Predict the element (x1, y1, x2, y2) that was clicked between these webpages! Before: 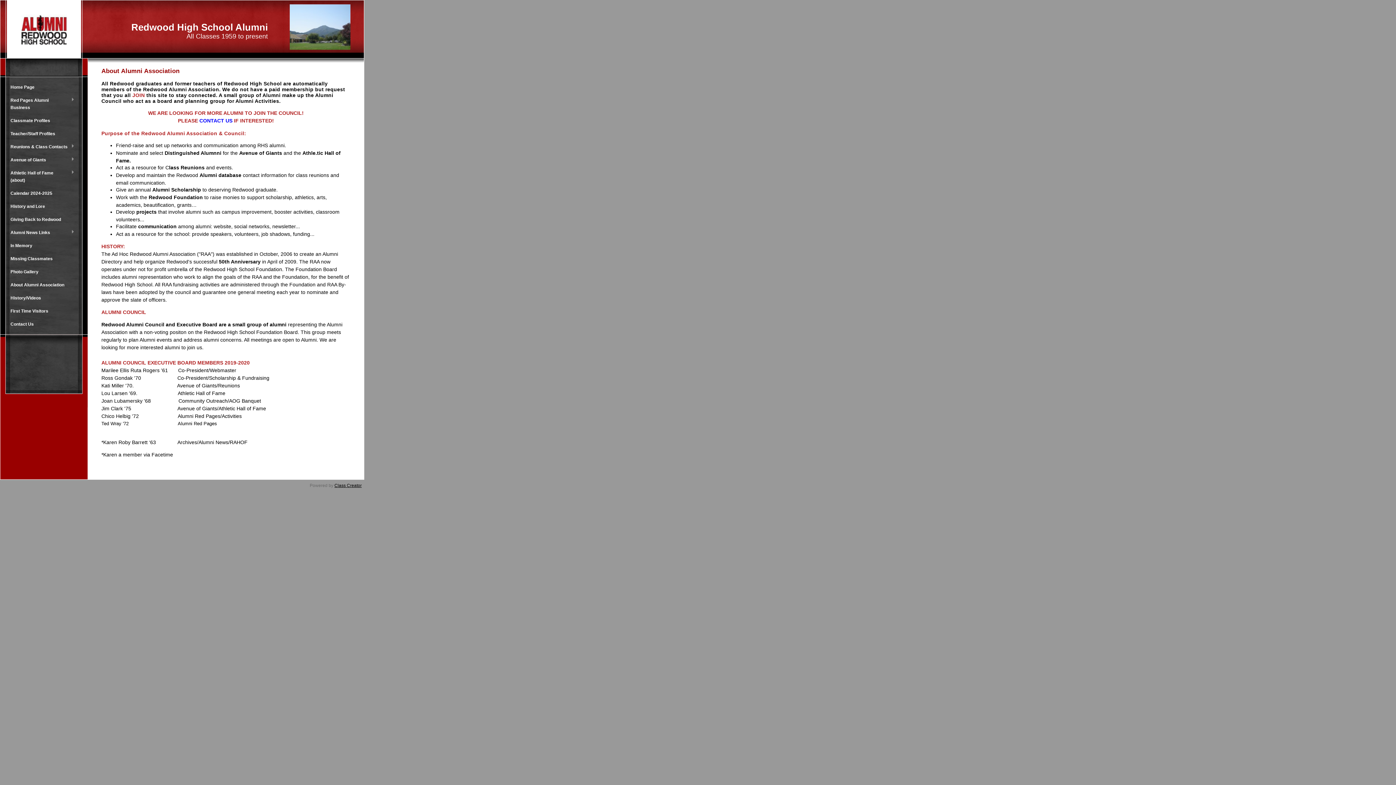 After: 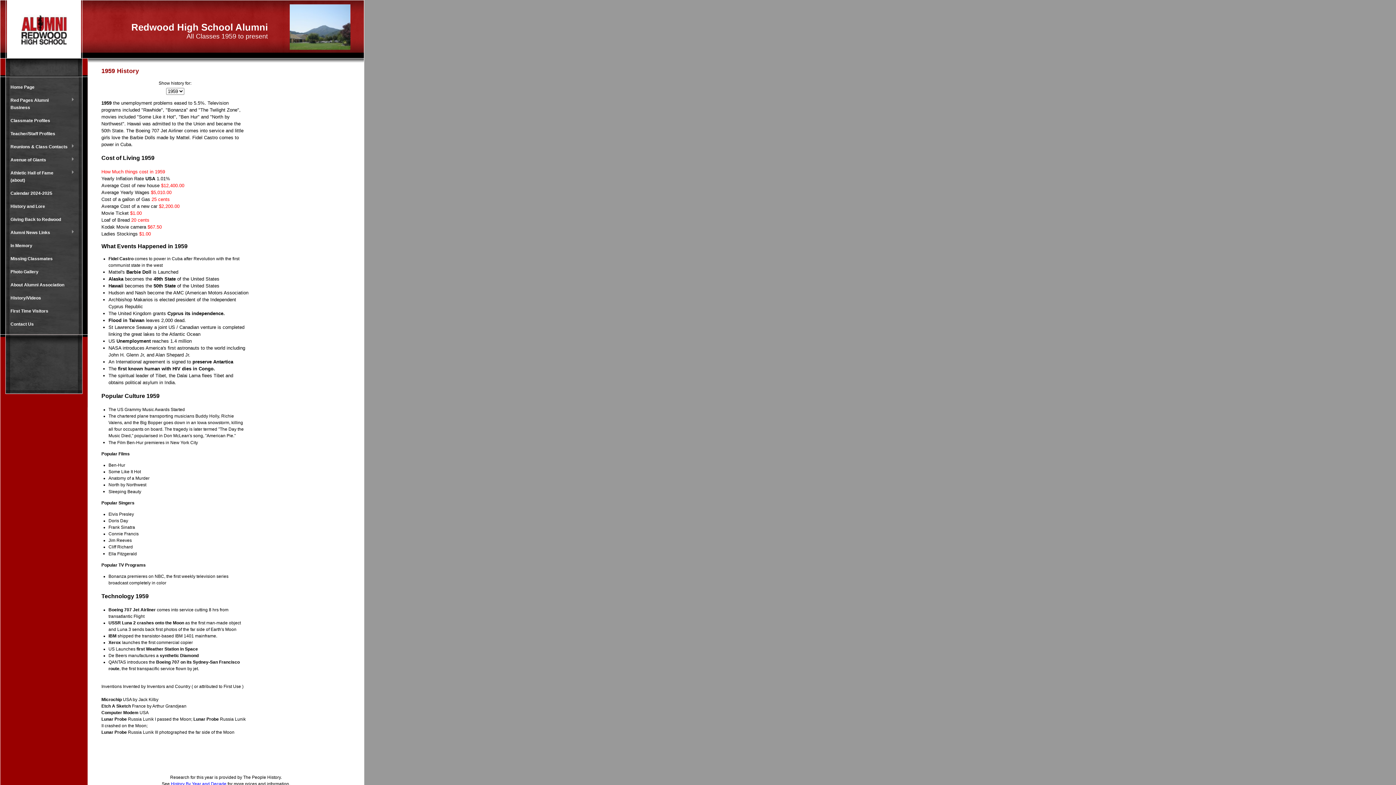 Action: label: History/Videos bbox: (6, 291, 77, 304)